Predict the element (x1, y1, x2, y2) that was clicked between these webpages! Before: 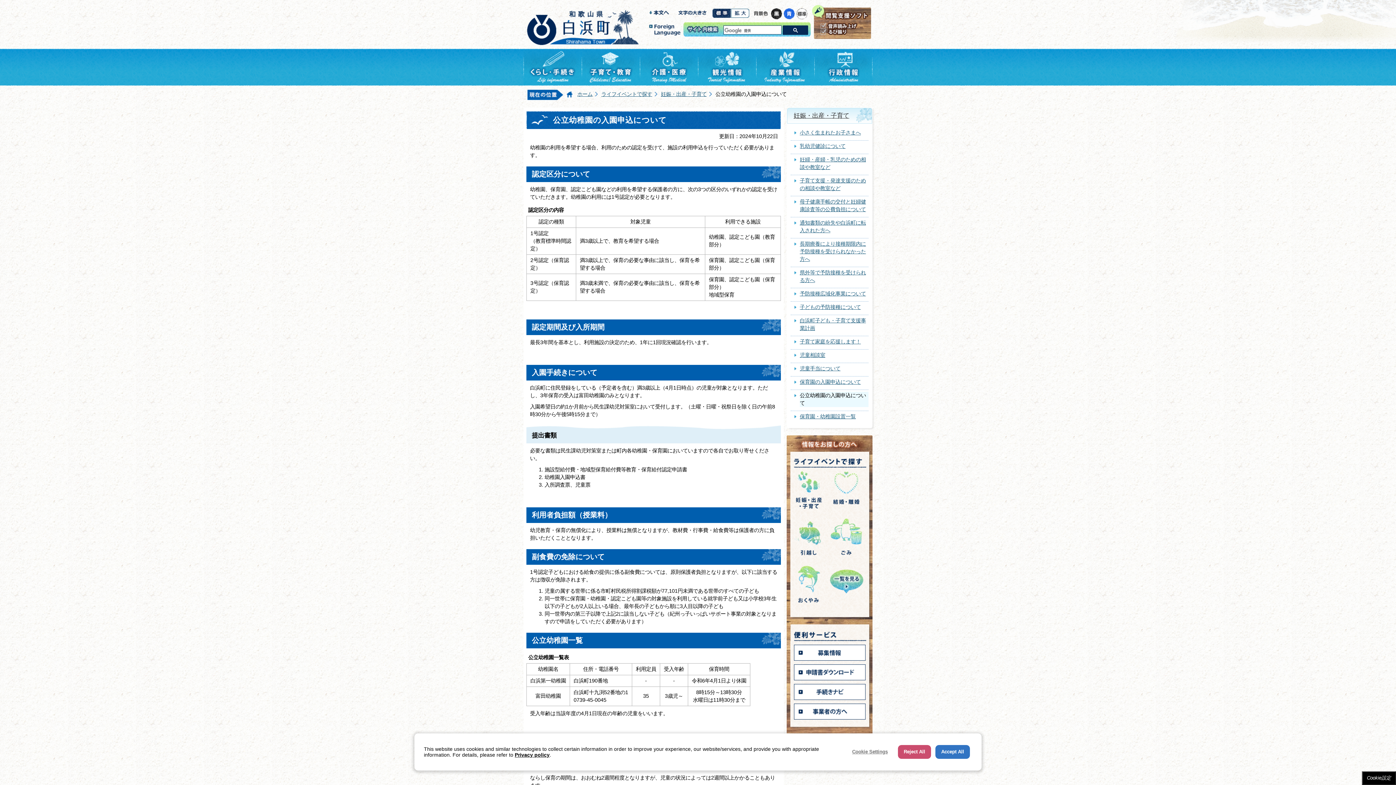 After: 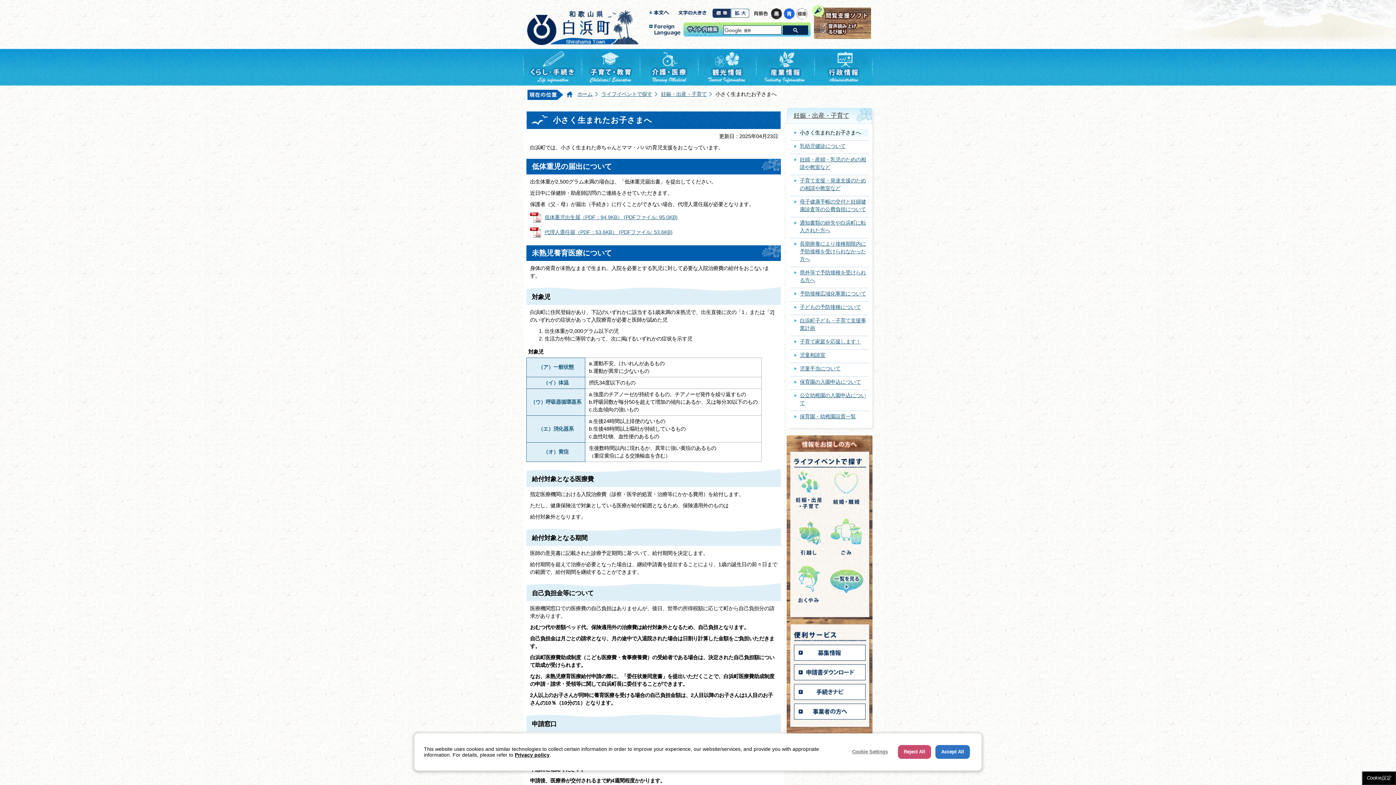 Action: label: 小さく生まれたお子さまへ bbox: (800, 129, 861, 135)